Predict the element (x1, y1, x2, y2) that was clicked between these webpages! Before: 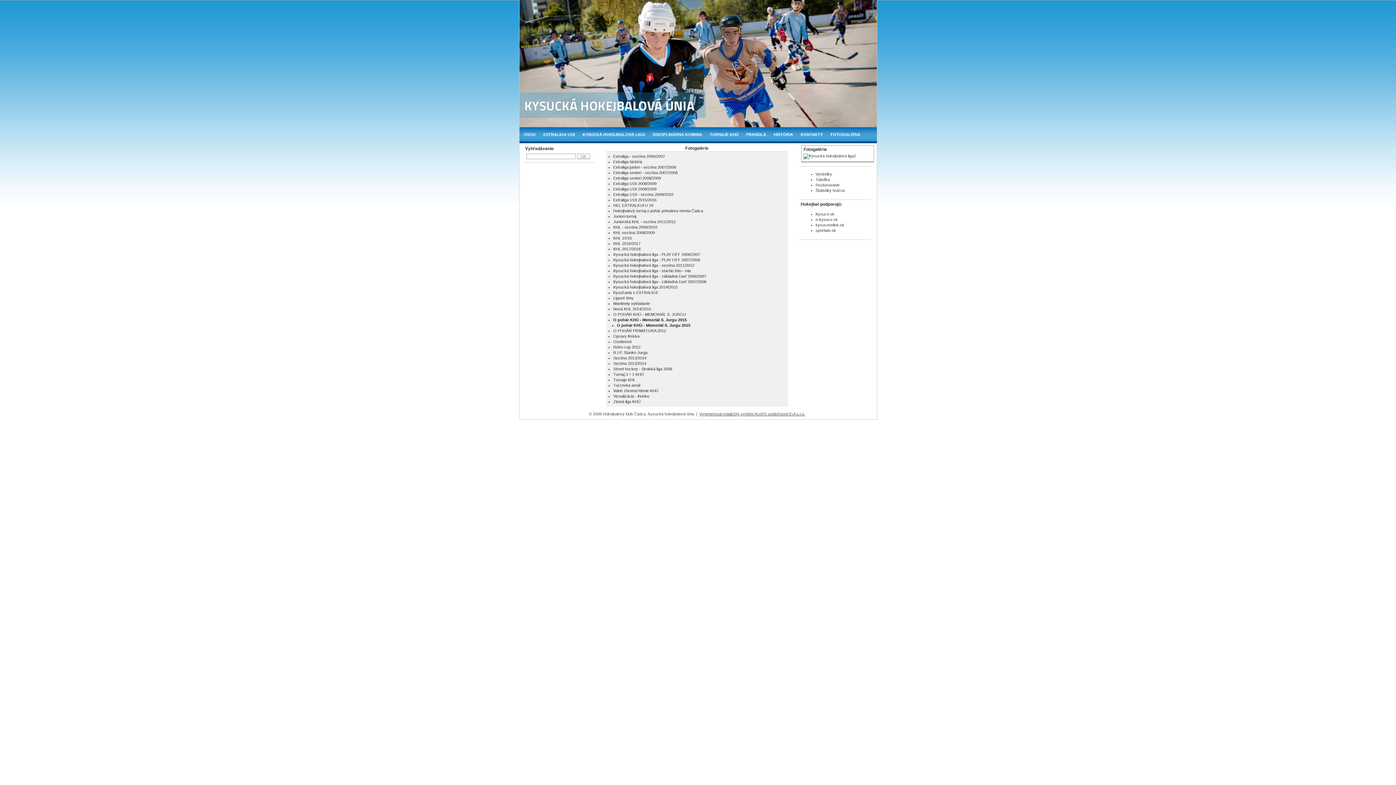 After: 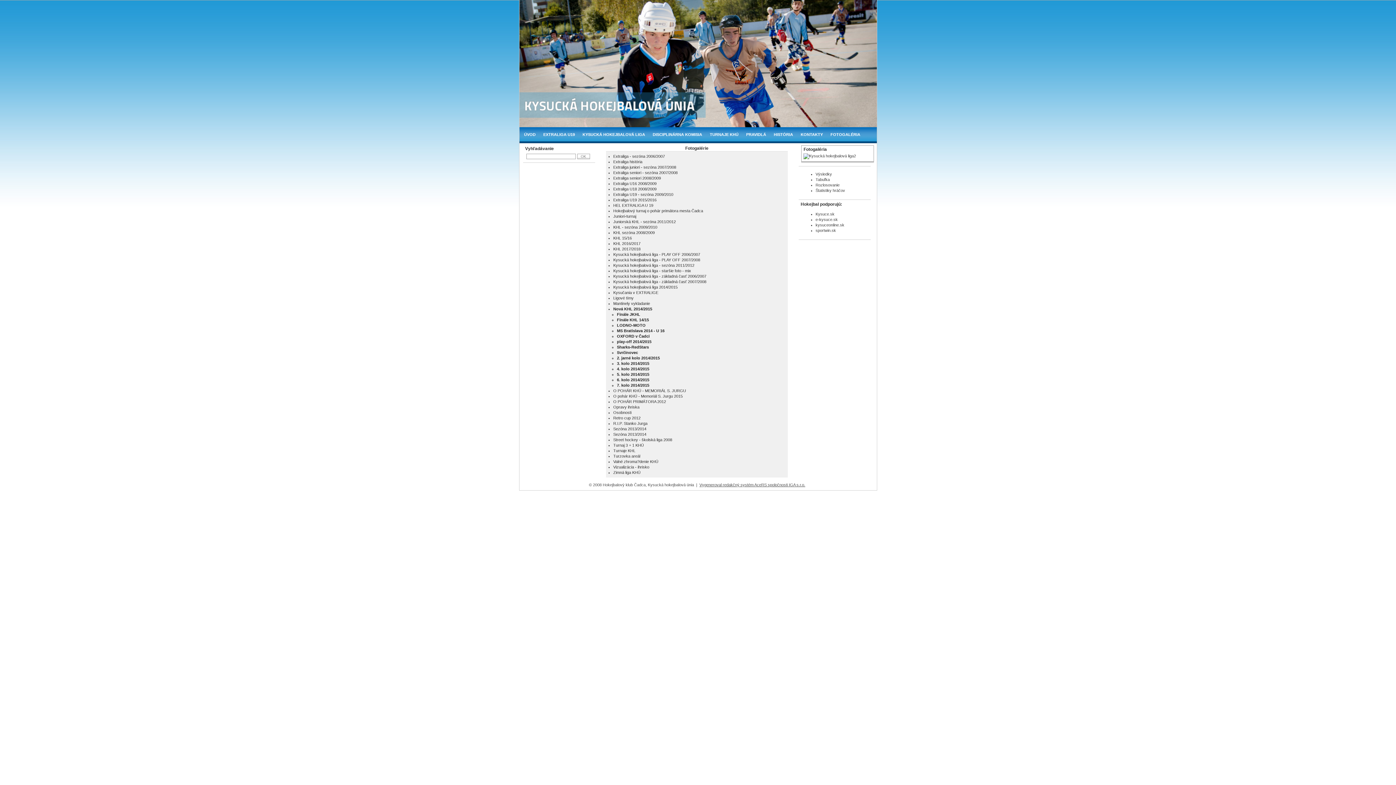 Action: bbox: (613, 306, 651, 311) label: Nová KHL 2014/2015